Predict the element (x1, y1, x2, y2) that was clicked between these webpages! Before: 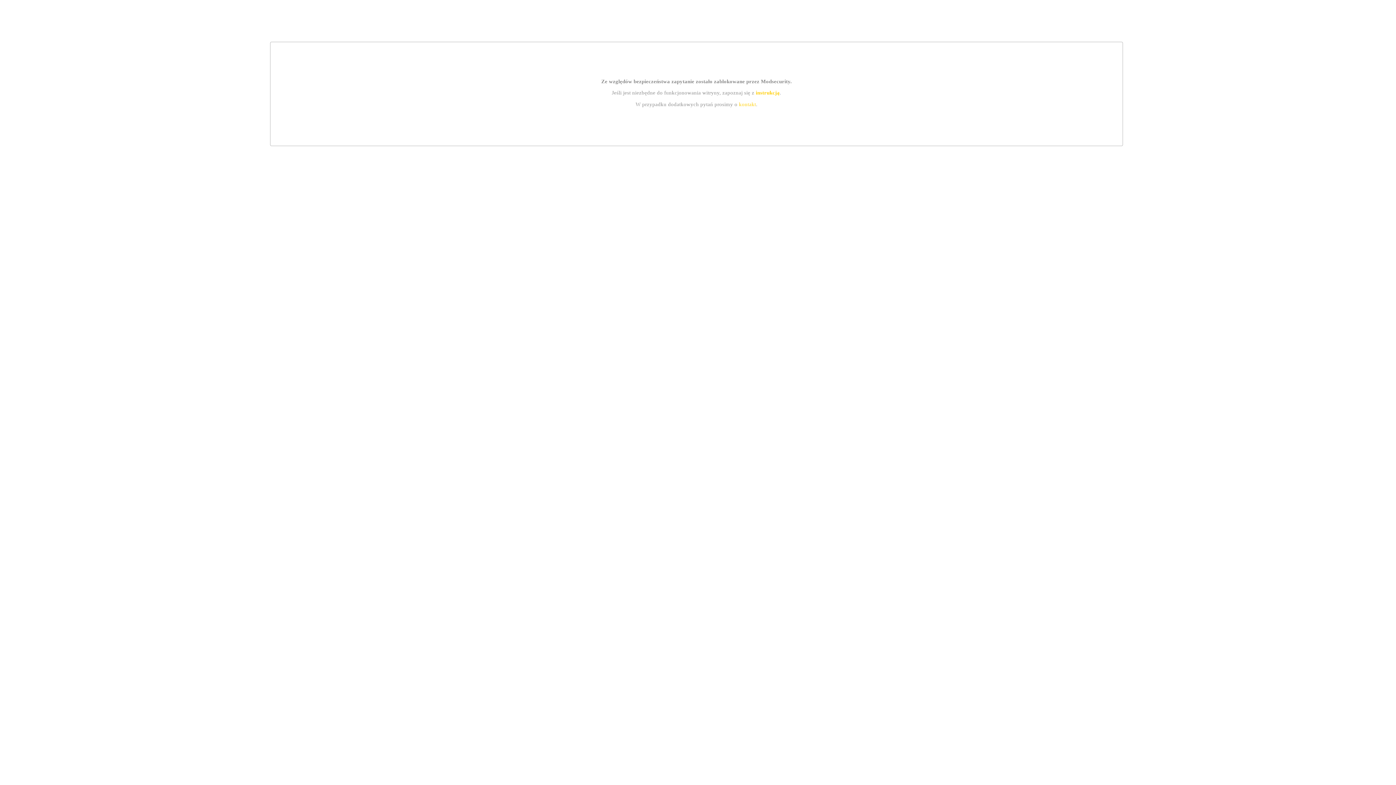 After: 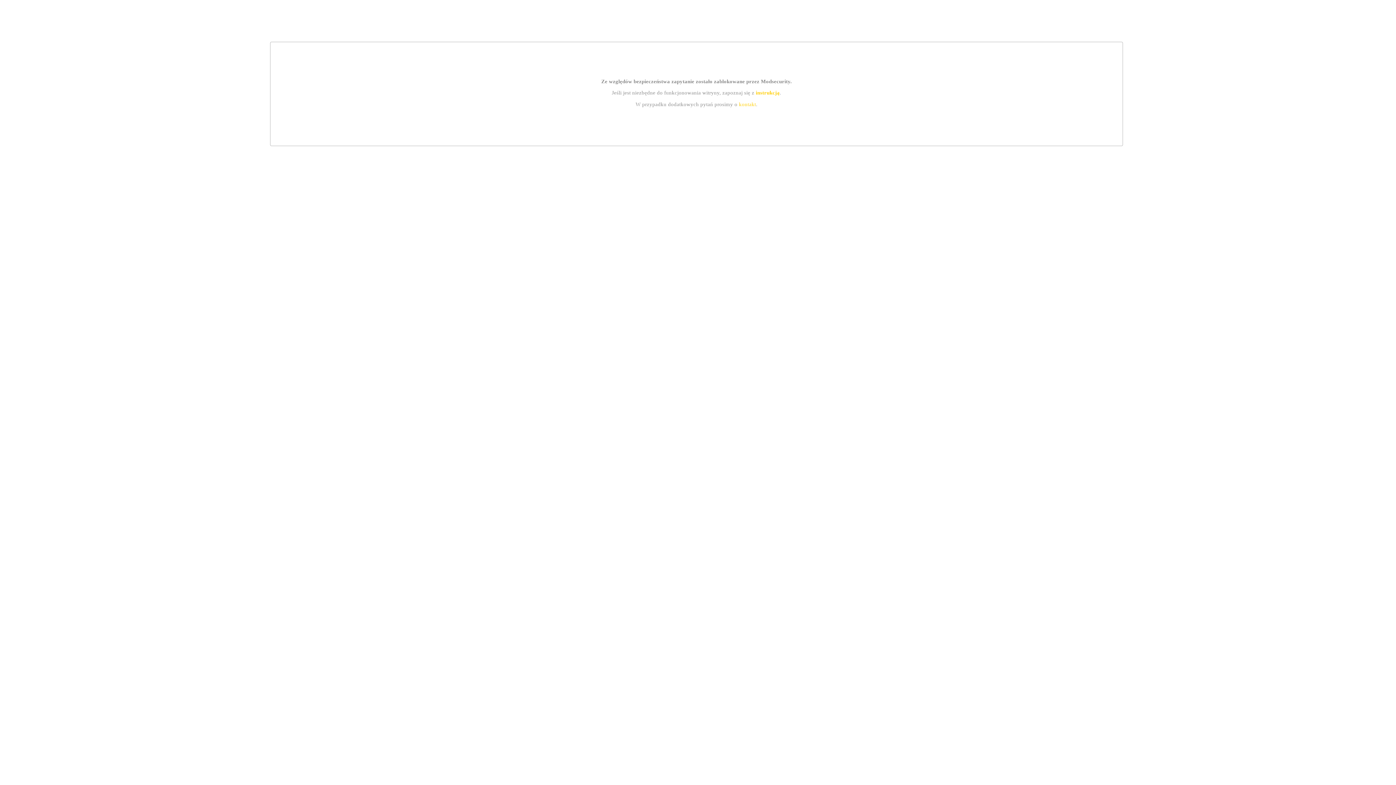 Action: bbox: (755, 89, 779, 95) label: instrukcją